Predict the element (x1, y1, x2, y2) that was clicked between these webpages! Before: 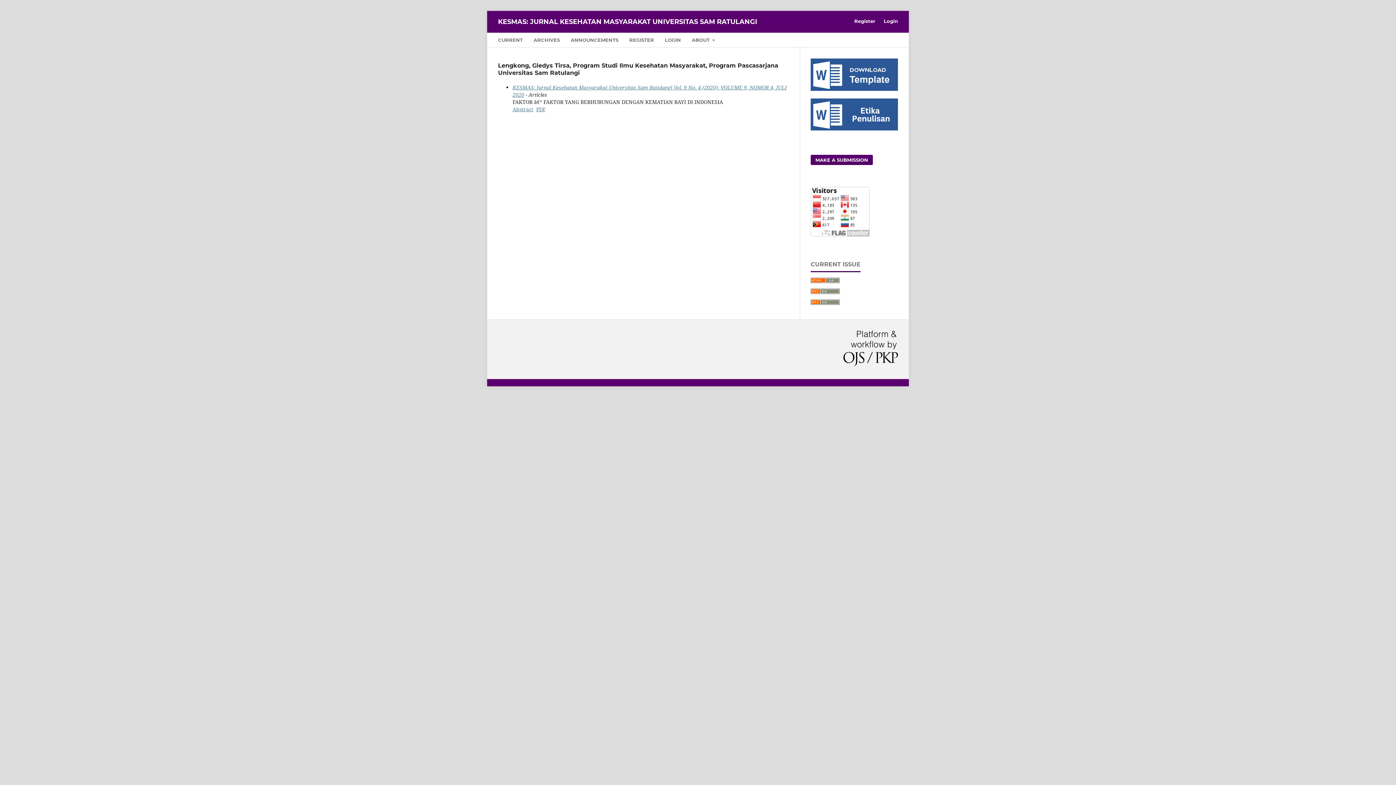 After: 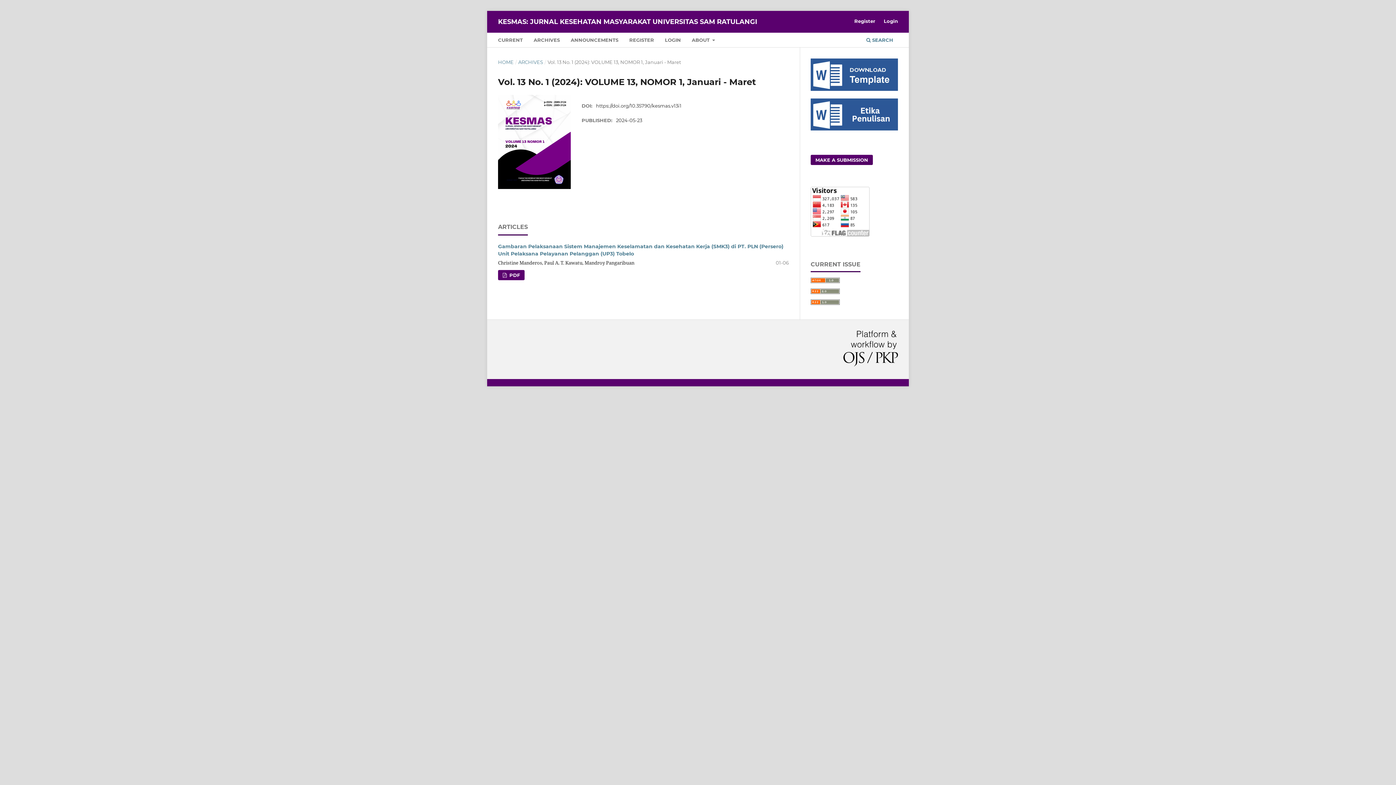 Action: label: CURRENT bbox: (495, 34, 525, 47)